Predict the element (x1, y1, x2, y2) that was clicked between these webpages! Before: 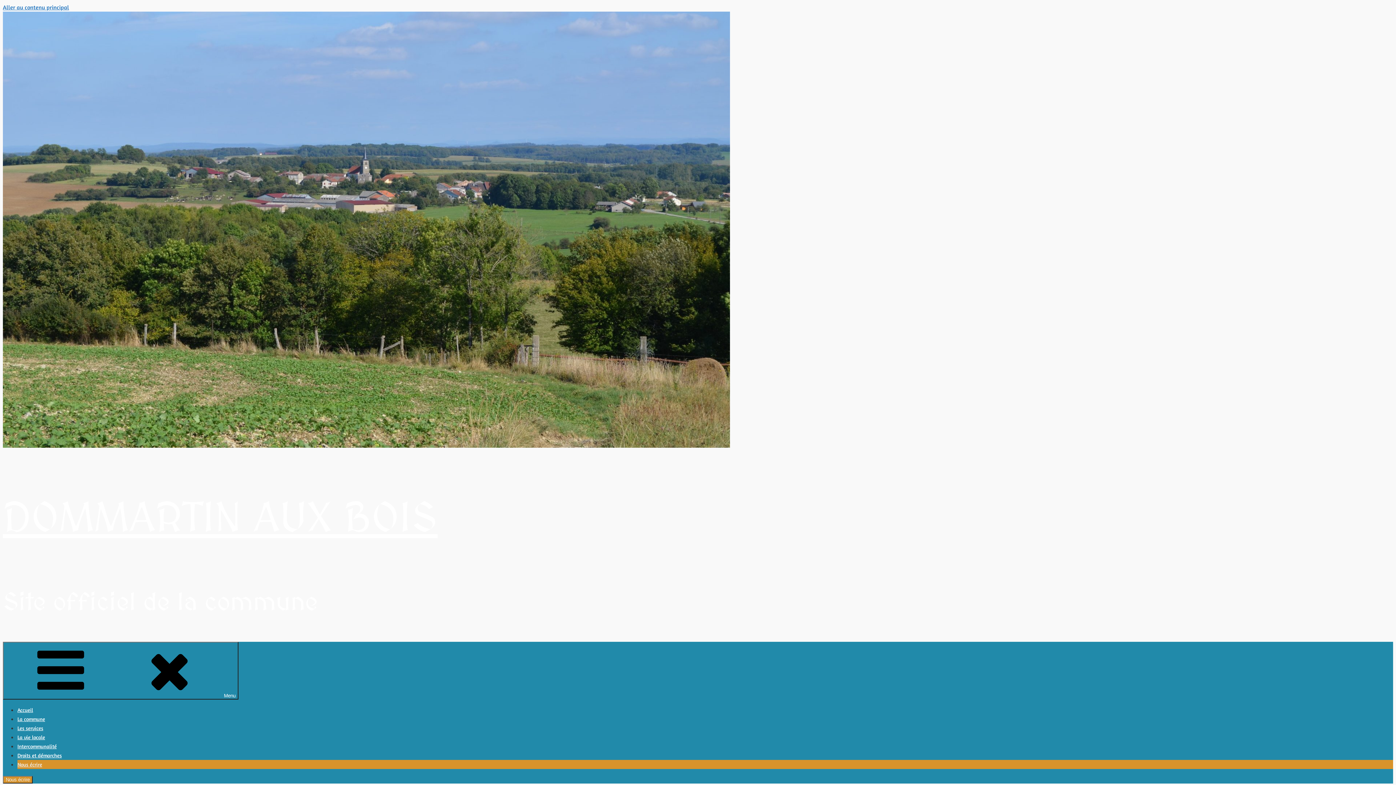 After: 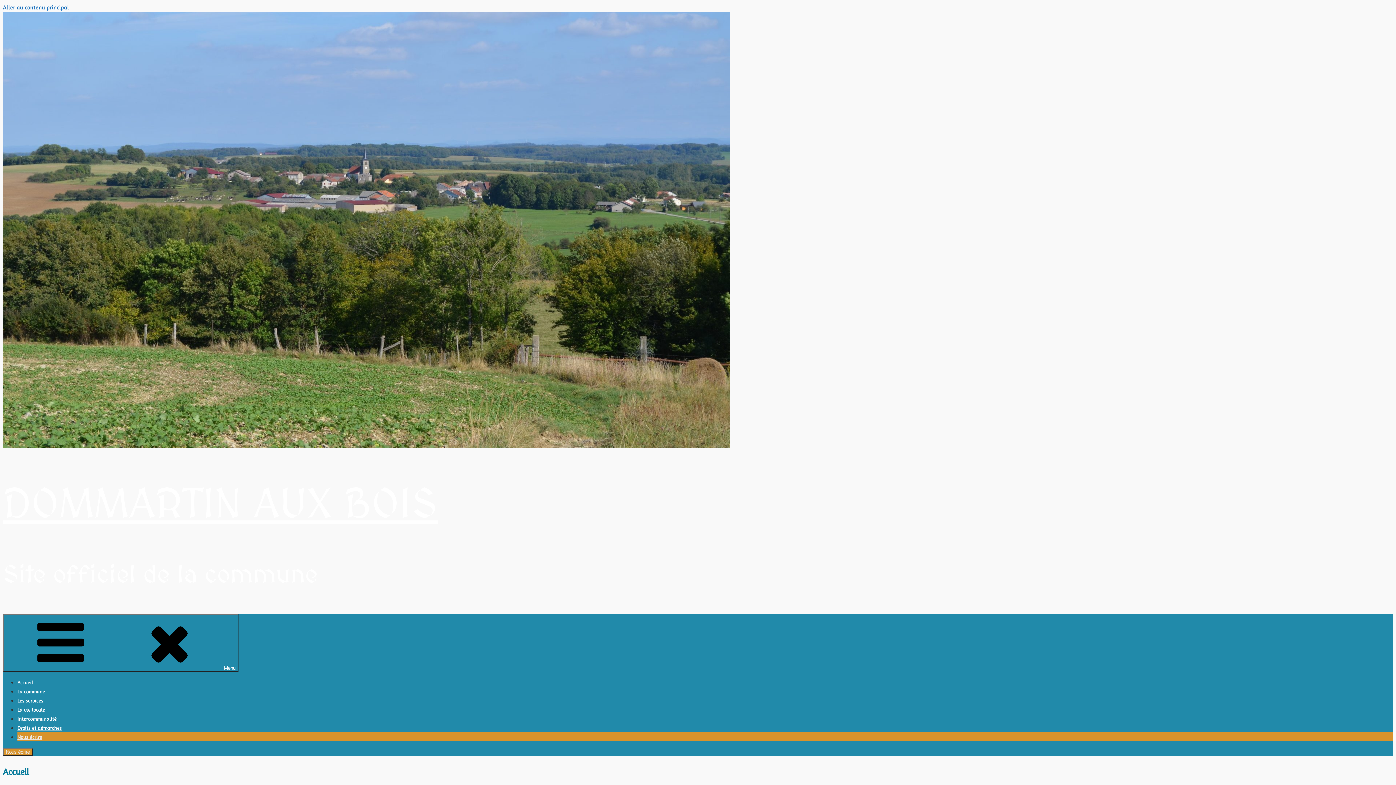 Action: bbox: (17, 707, 33, 713) label: Accueil